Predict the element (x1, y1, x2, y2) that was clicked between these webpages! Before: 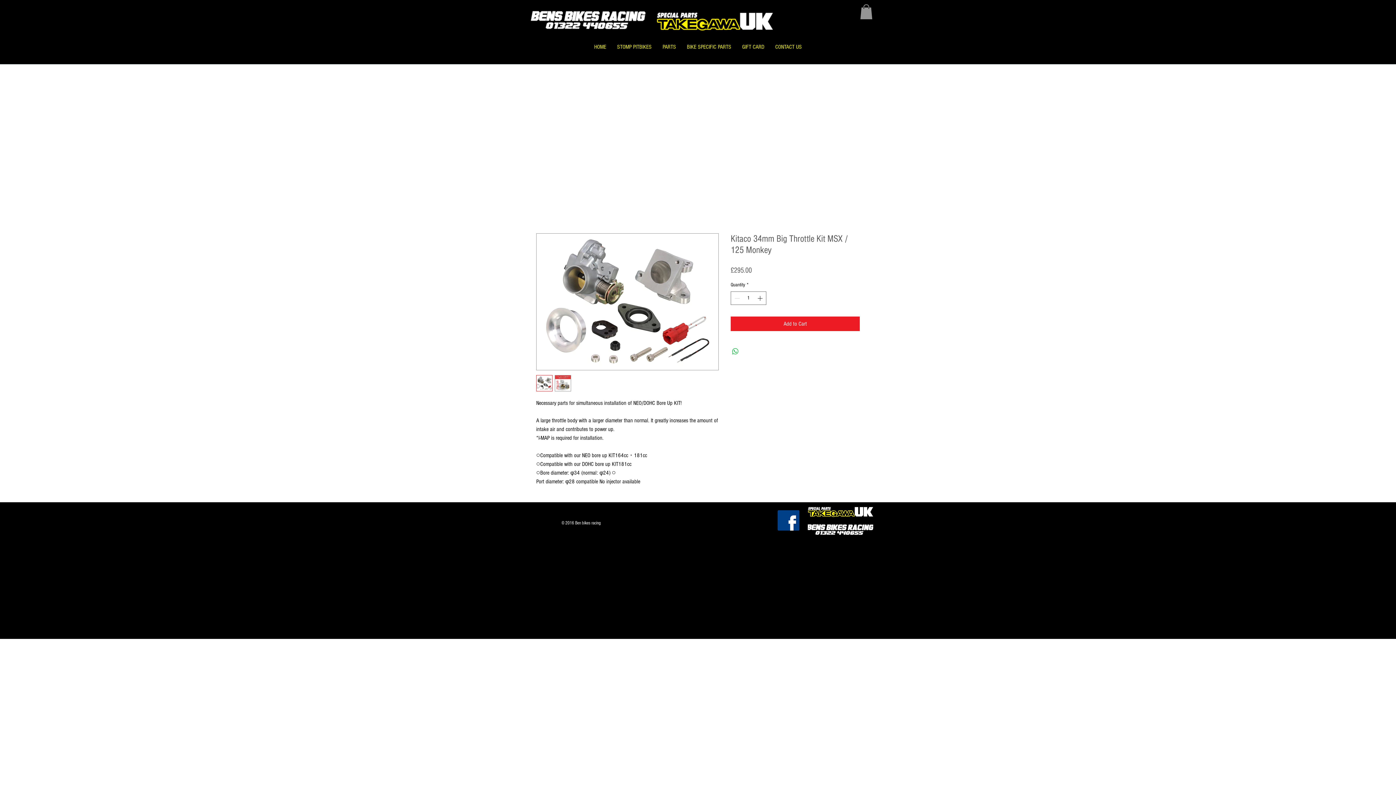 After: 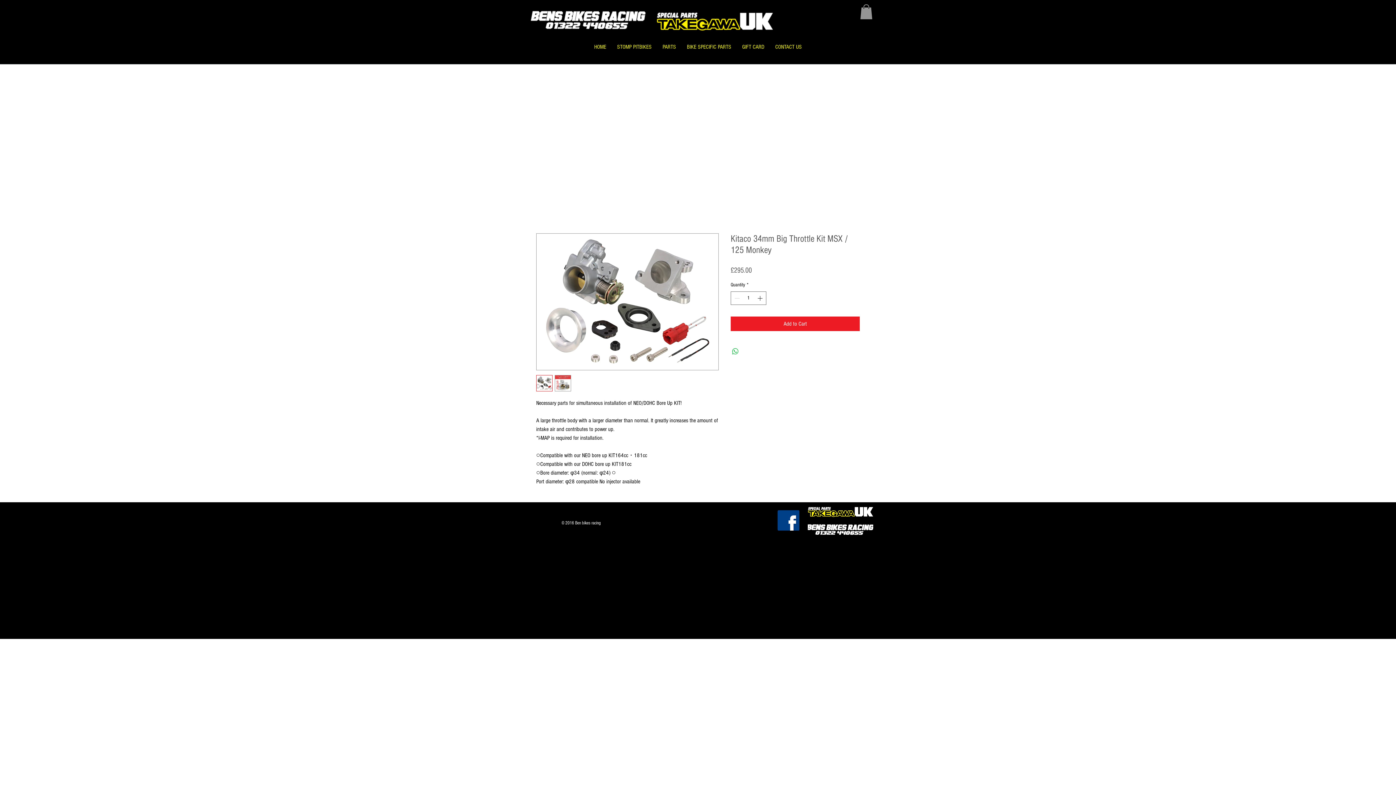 Action: bbox: (554, 375, 571, 391)